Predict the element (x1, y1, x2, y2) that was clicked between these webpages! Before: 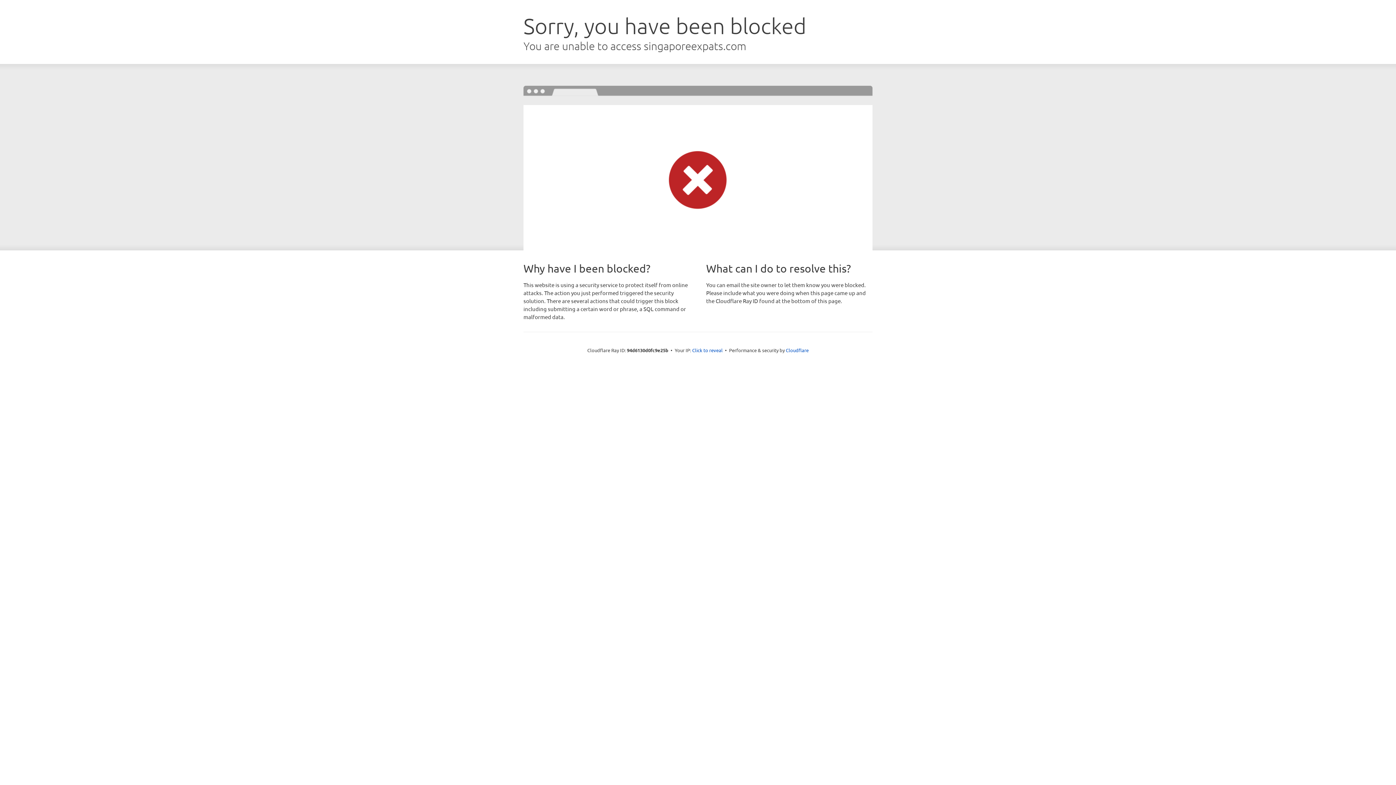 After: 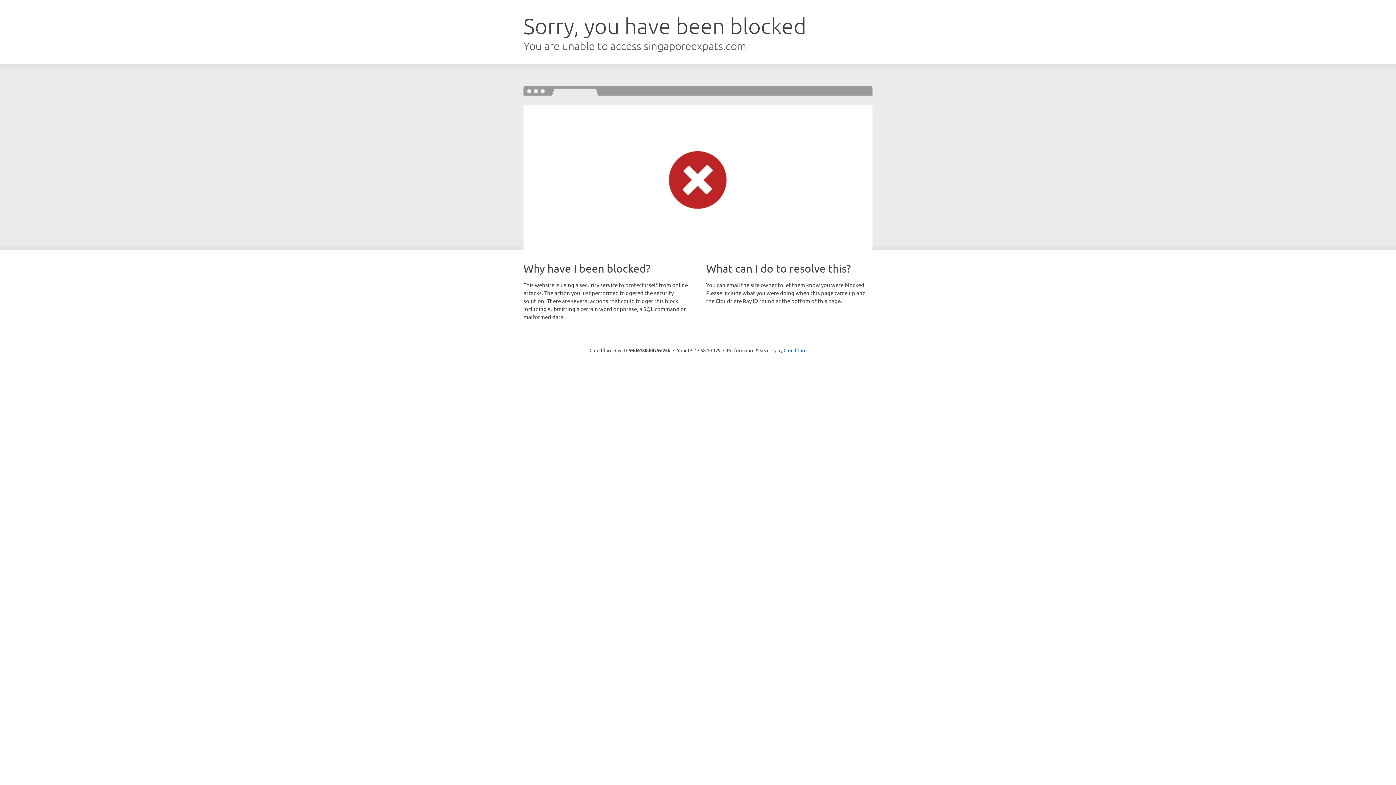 Action: label: Click to reveal bbox: (692, 346, 722, 353)